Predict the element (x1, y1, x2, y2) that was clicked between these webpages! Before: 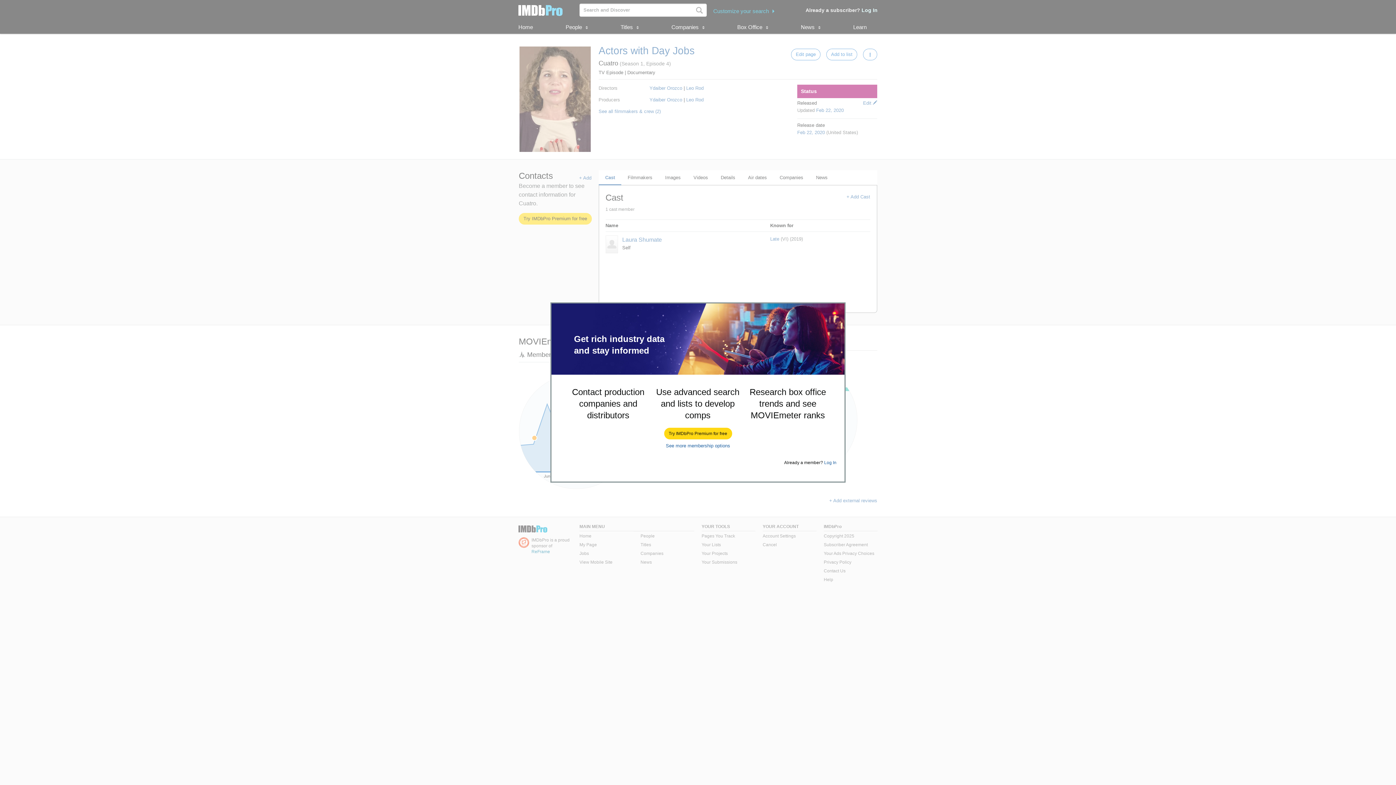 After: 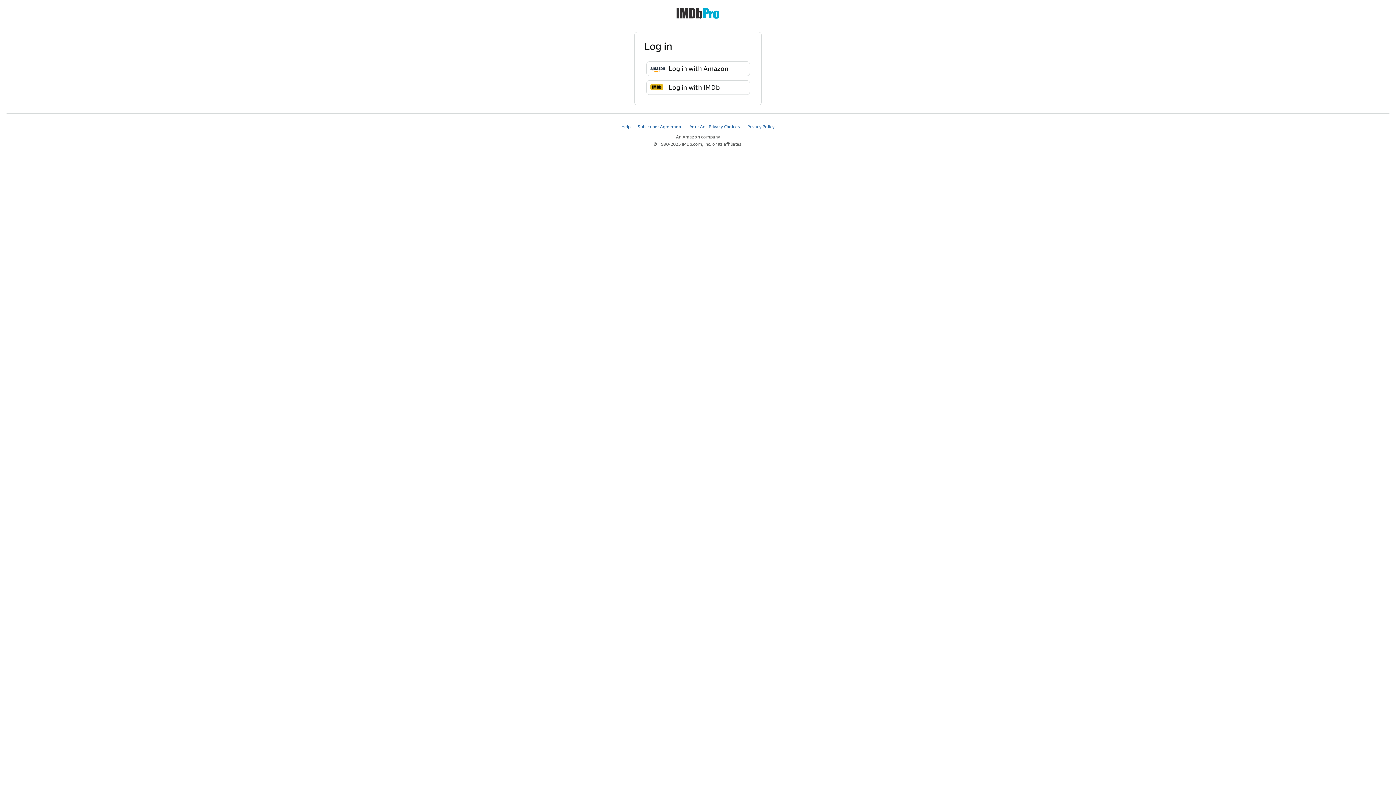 Action: bbox: (824, 460, 836, 465) label: Log In